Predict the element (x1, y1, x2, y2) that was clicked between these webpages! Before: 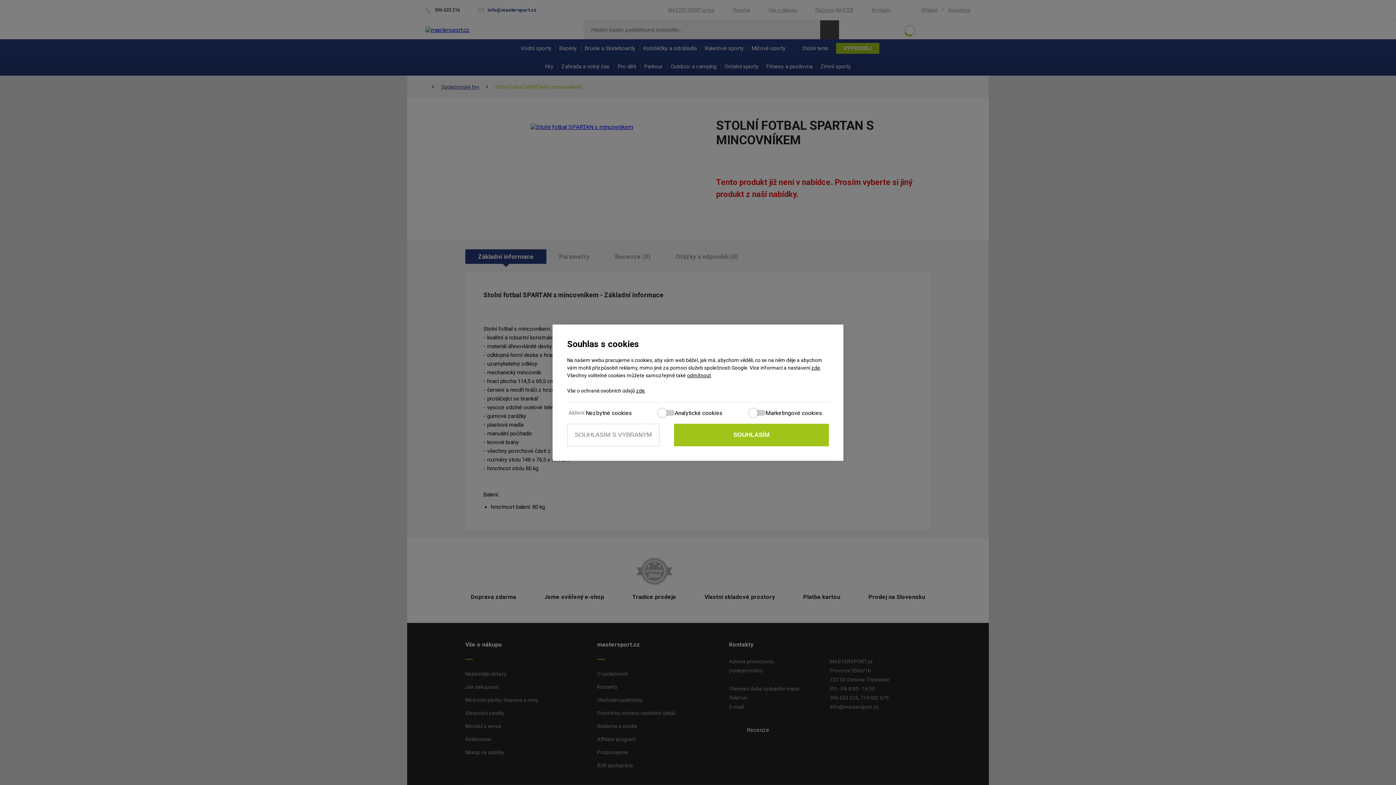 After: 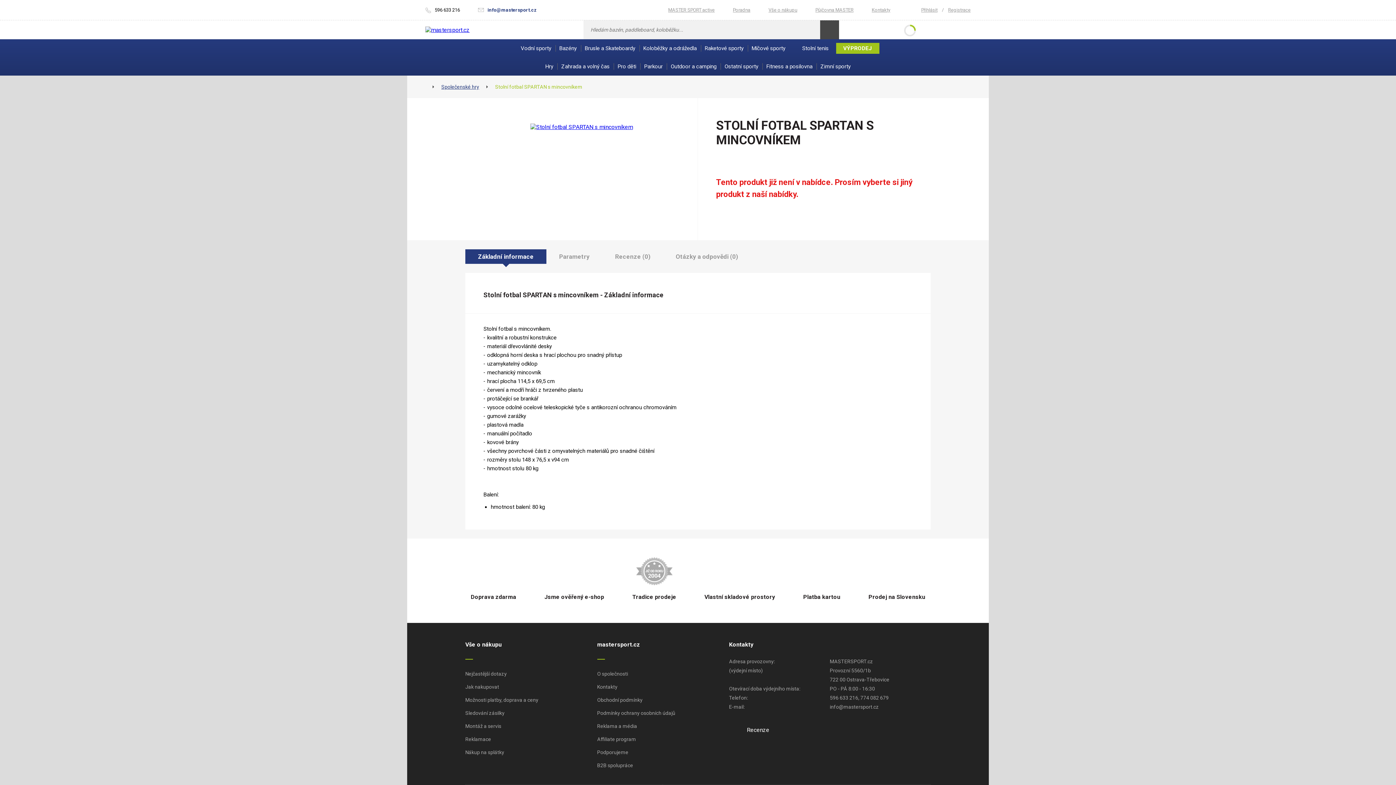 Action: label: SOUHLASÍM S VYBRANÝM bbox: (567, 423, 659, 446)